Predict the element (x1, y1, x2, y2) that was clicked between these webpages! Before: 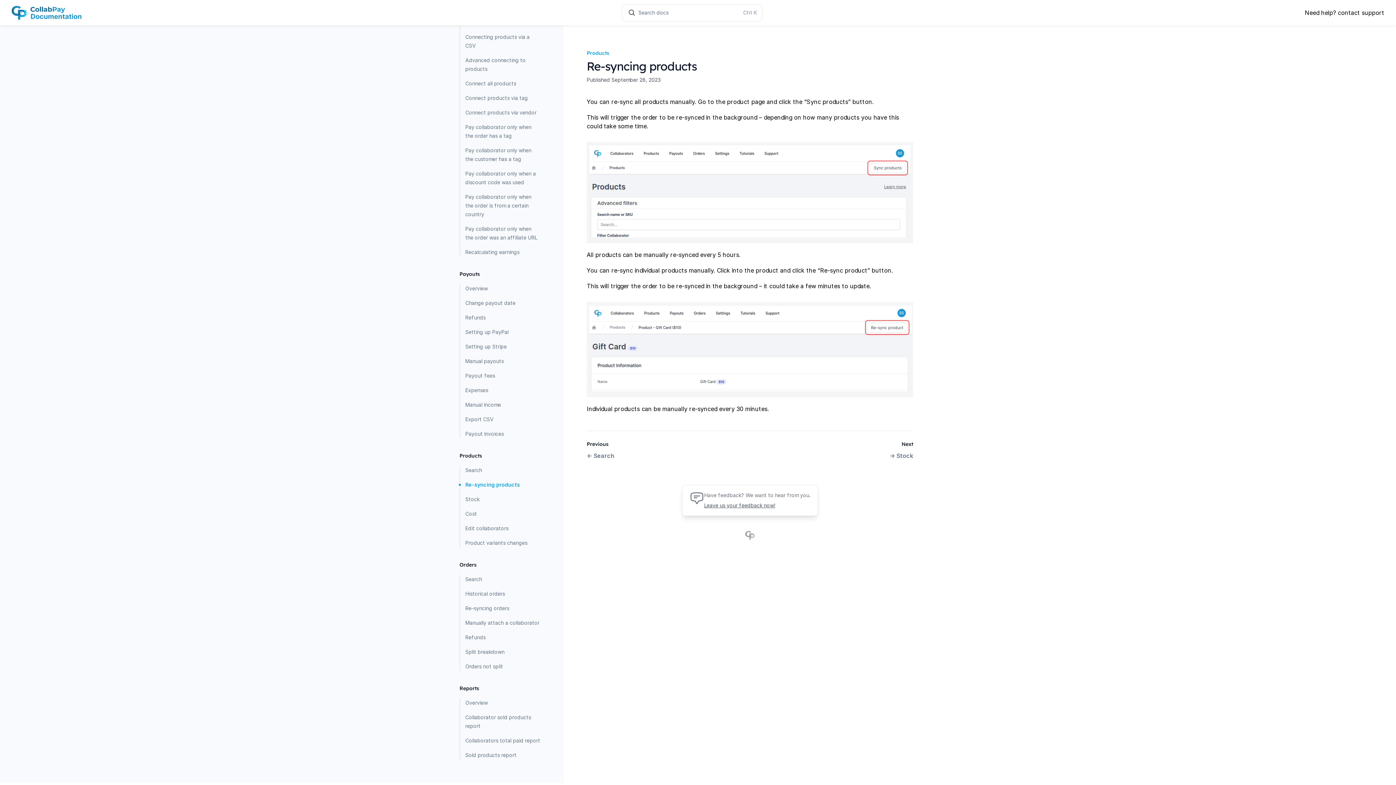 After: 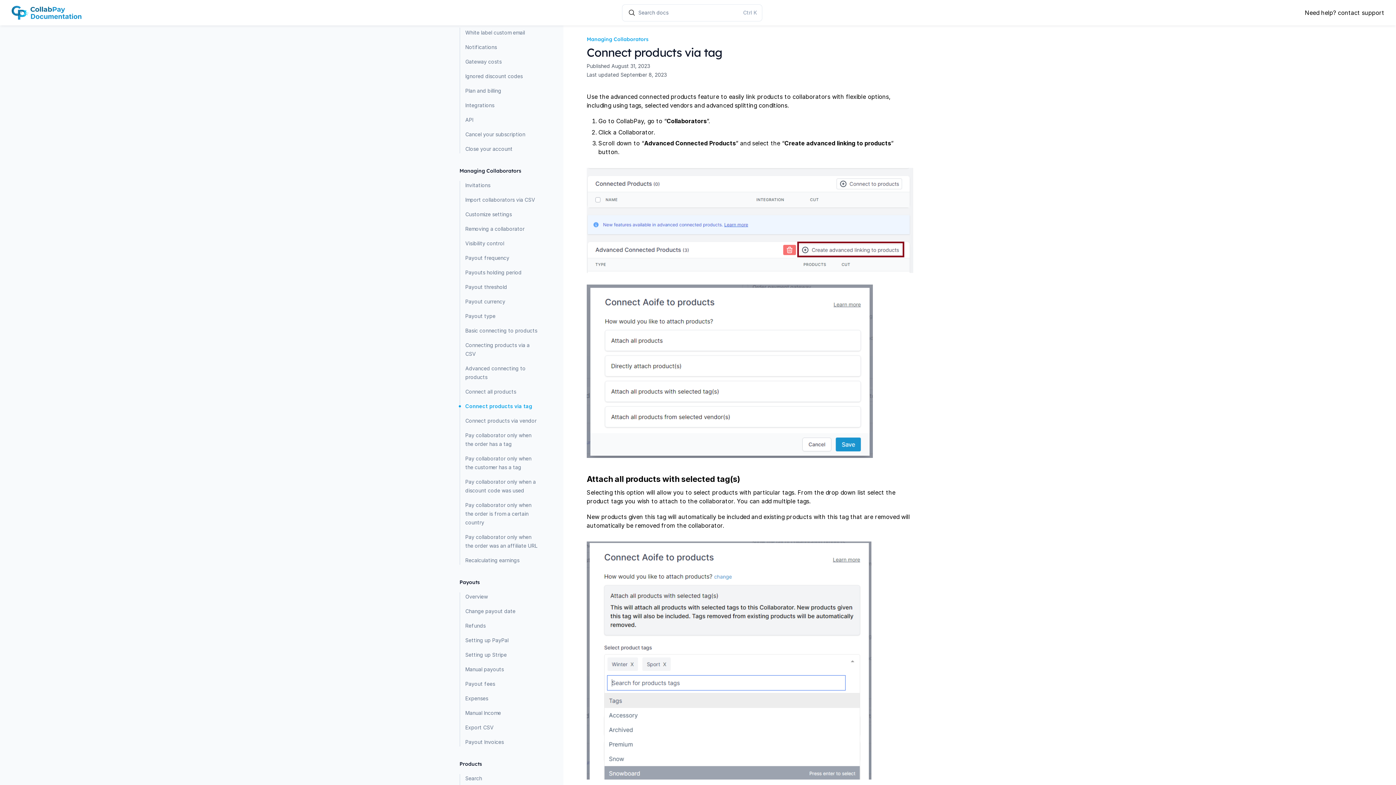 Action: label: Connect products via tag bbox: (460, 93, 540, 102)